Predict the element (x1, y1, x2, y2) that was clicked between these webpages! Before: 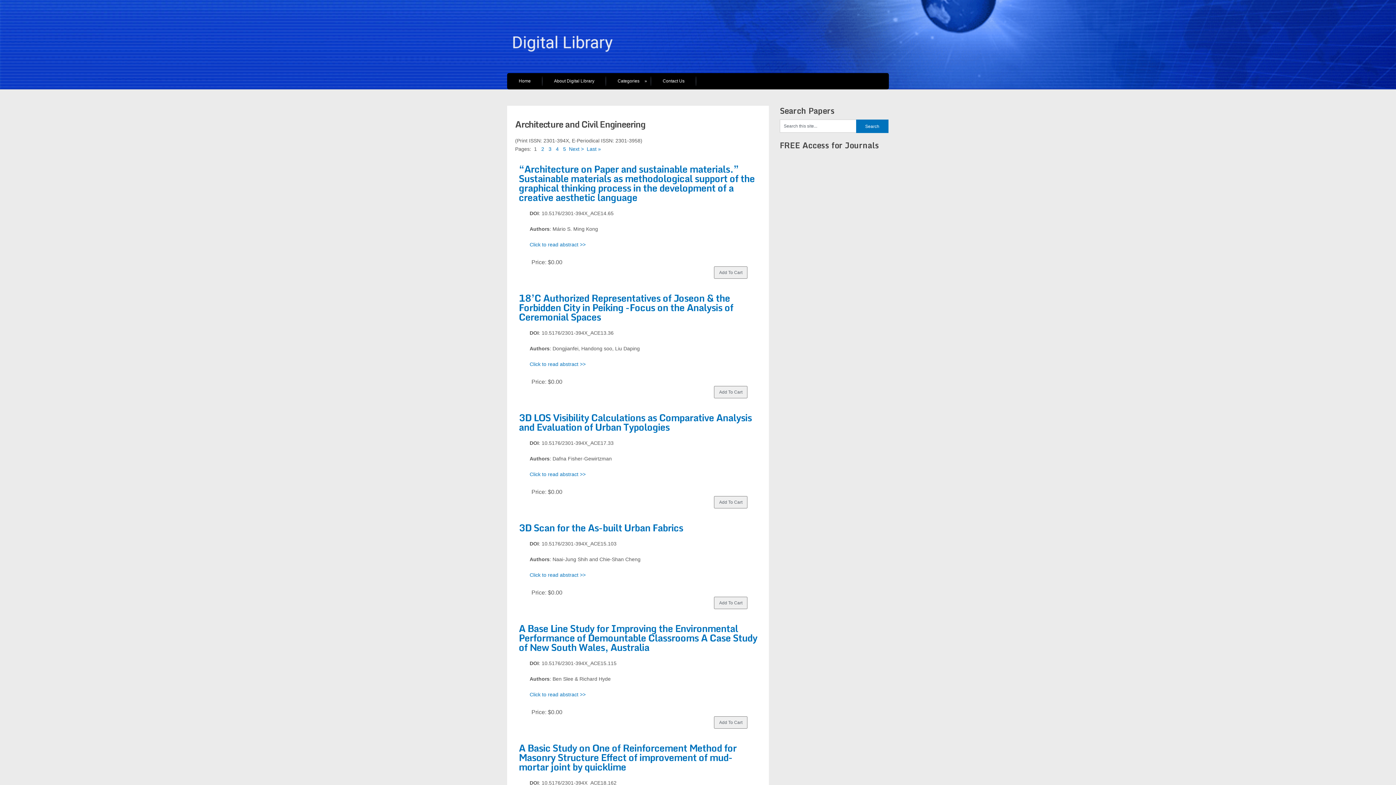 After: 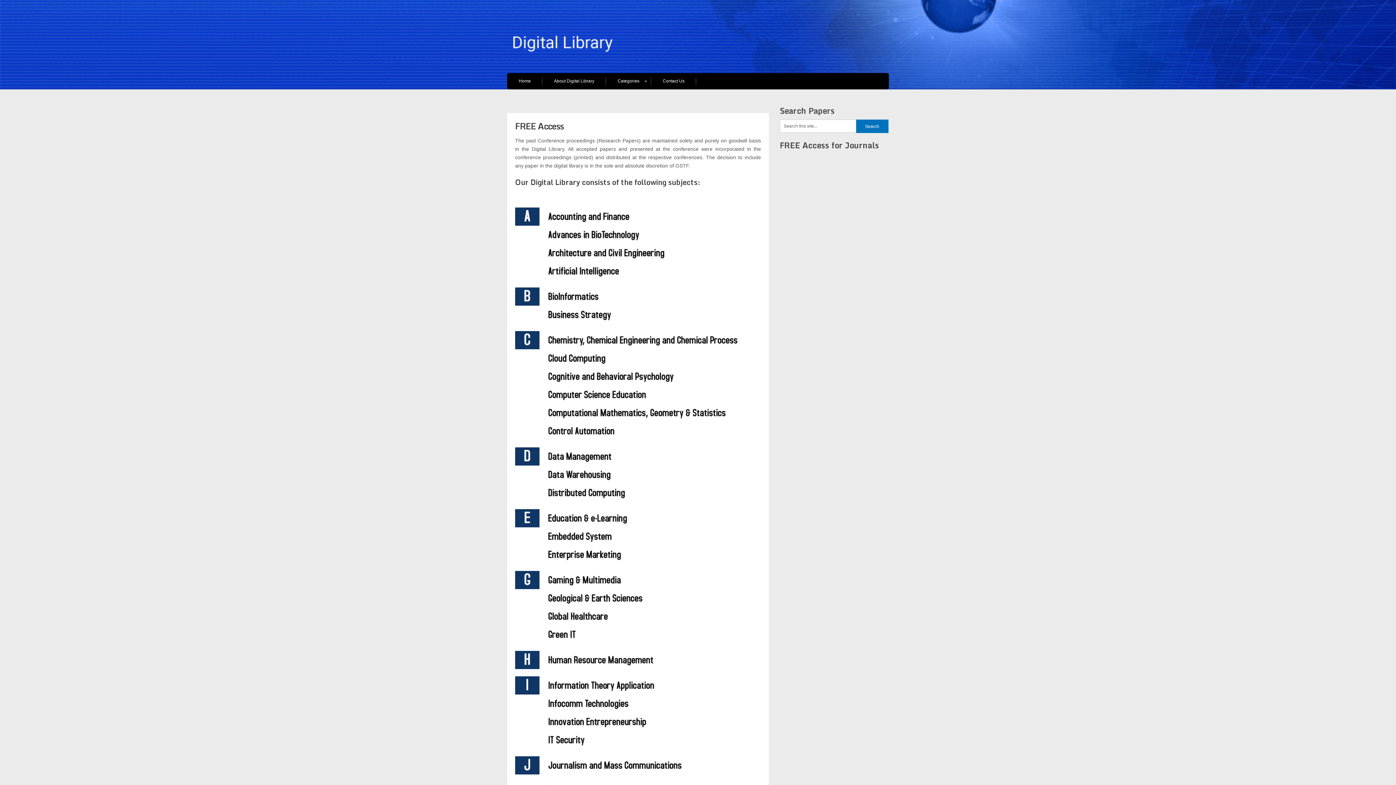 Action: bbox: (507, 49, 616, 75)